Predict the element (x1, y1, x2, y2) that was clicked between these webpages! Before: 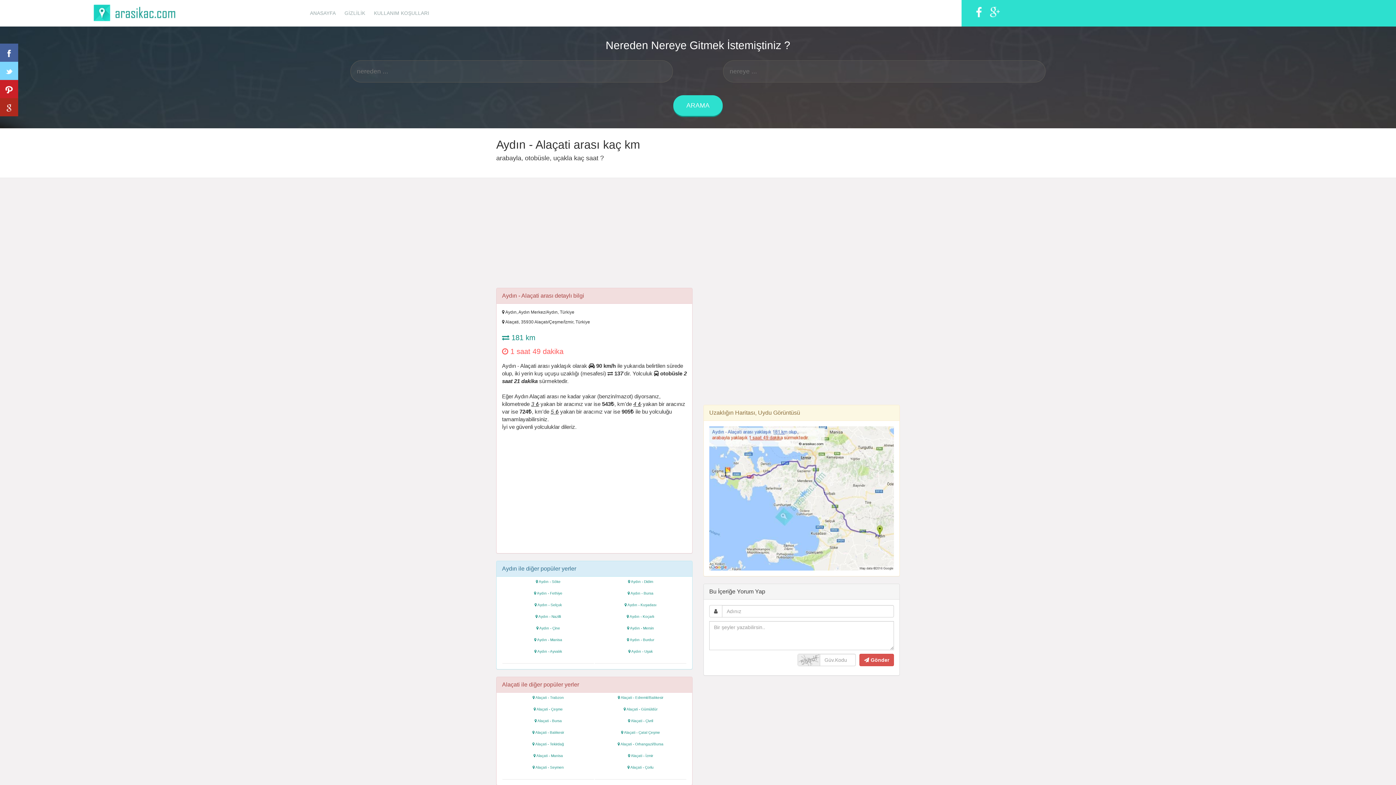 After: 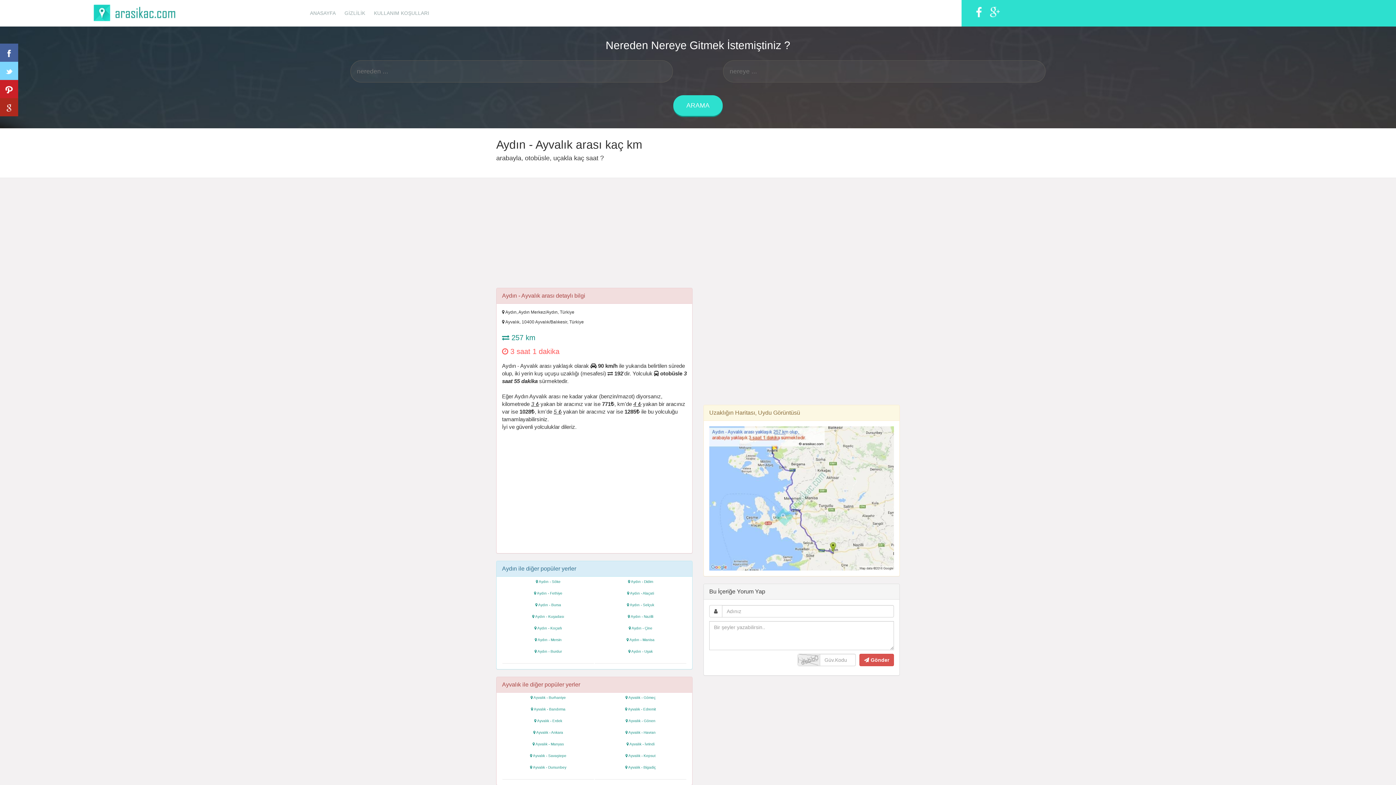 Action: label: Aydın - Ayvalık bbox: (537, 649, 562, 653)